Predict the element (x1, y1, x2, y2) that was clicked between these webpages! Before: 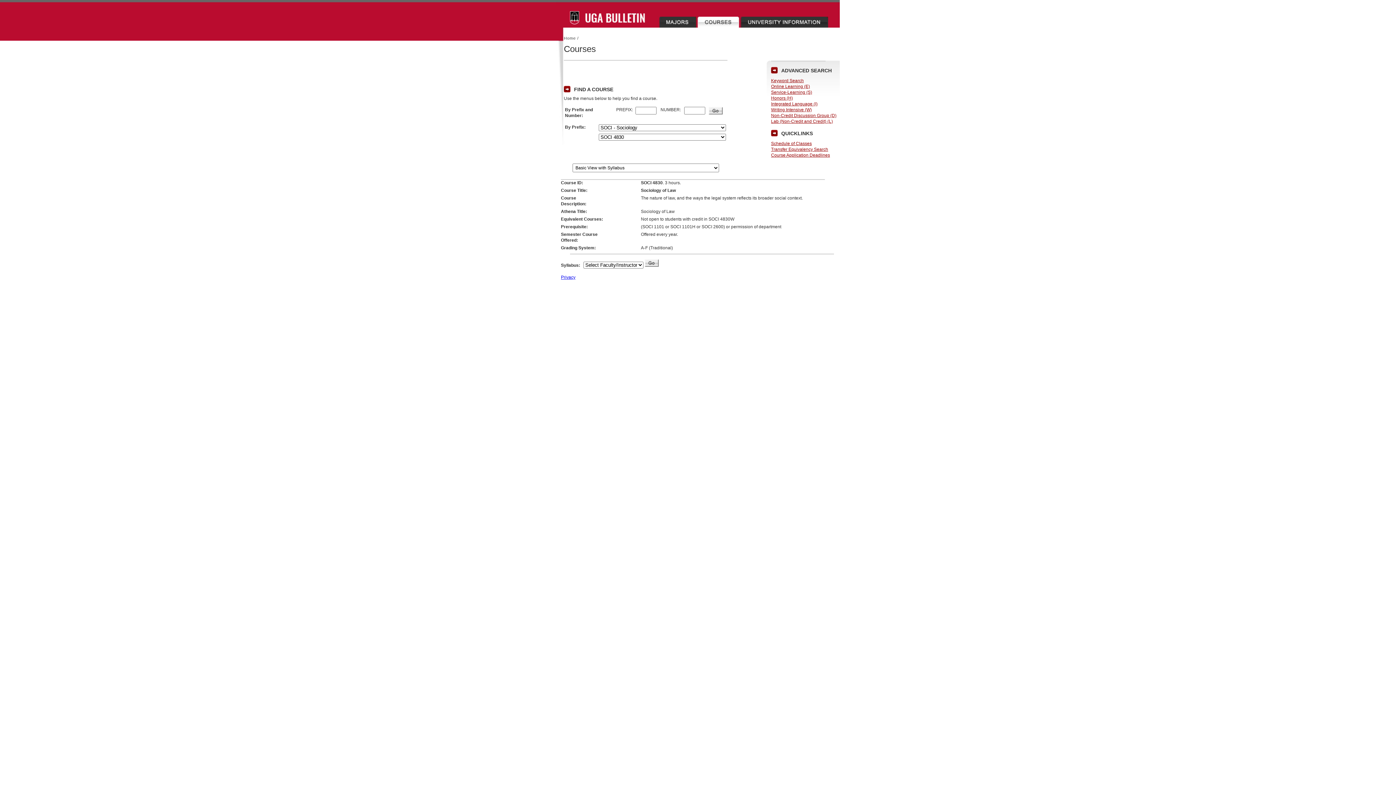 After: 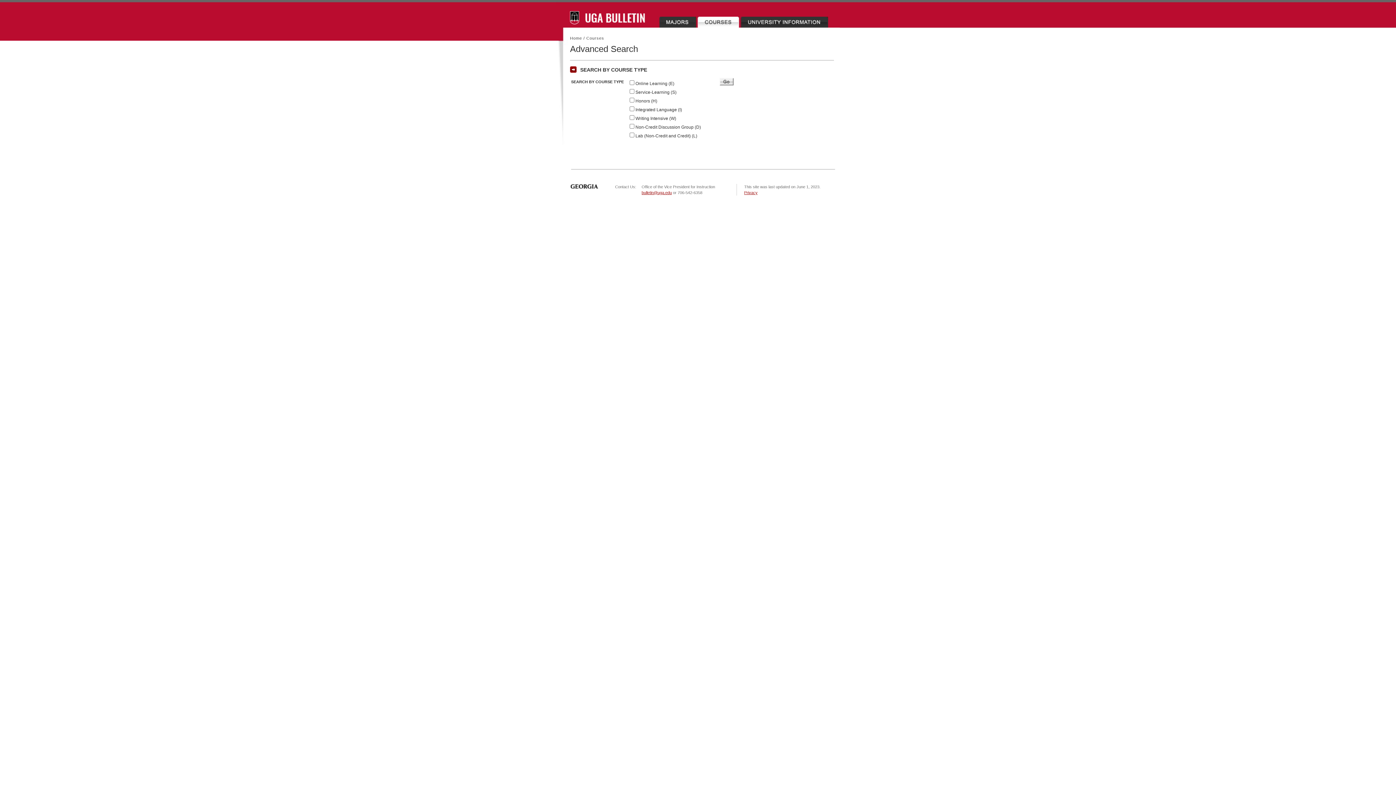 Action: label: Non-Credit Discussion Group (D) bbox: (771, 113, 836, 118)